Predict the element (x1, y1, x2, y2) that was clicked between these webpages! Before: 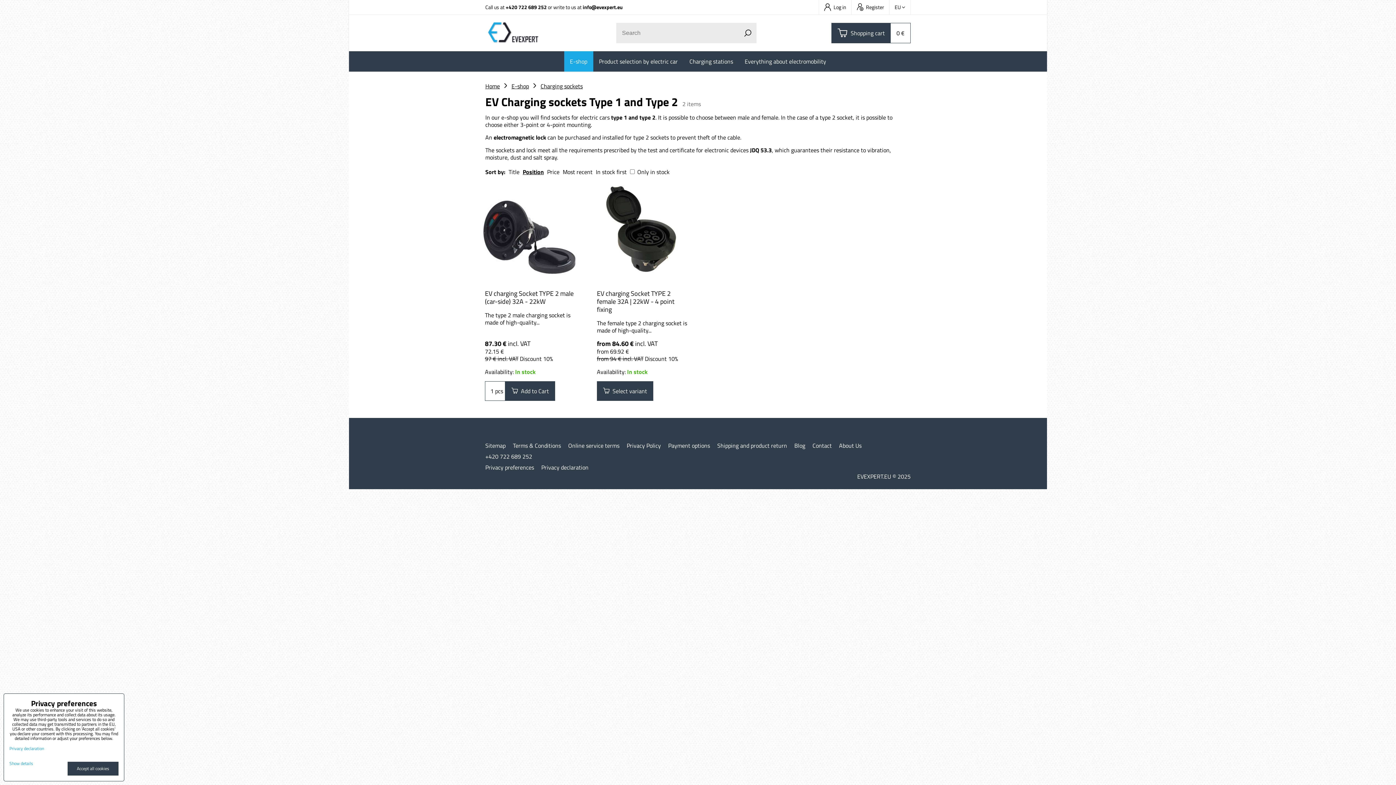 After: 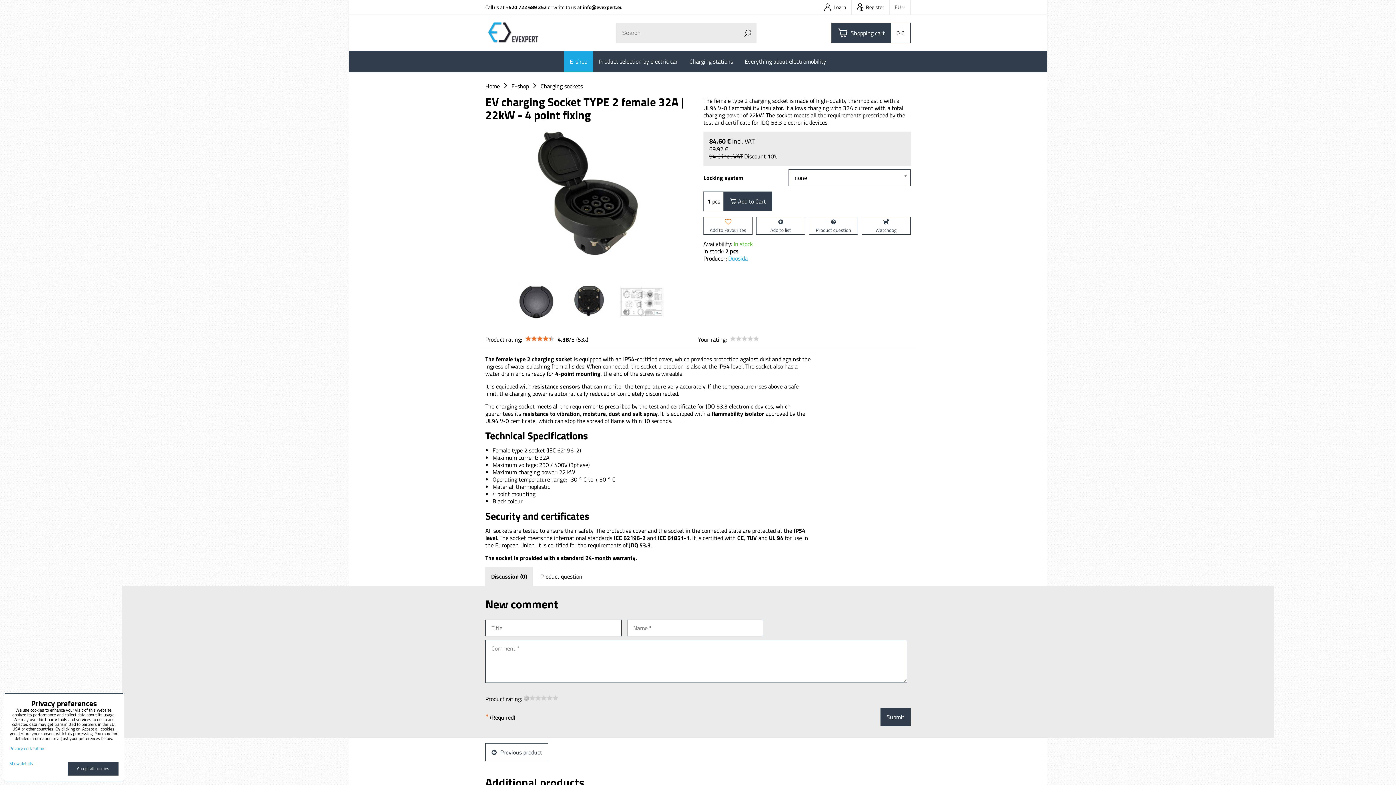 Action: label: EV charging Socket TYPE 2 female 32A | 22kW - 4 point fixing bbox: (597, 288, 674, 314)